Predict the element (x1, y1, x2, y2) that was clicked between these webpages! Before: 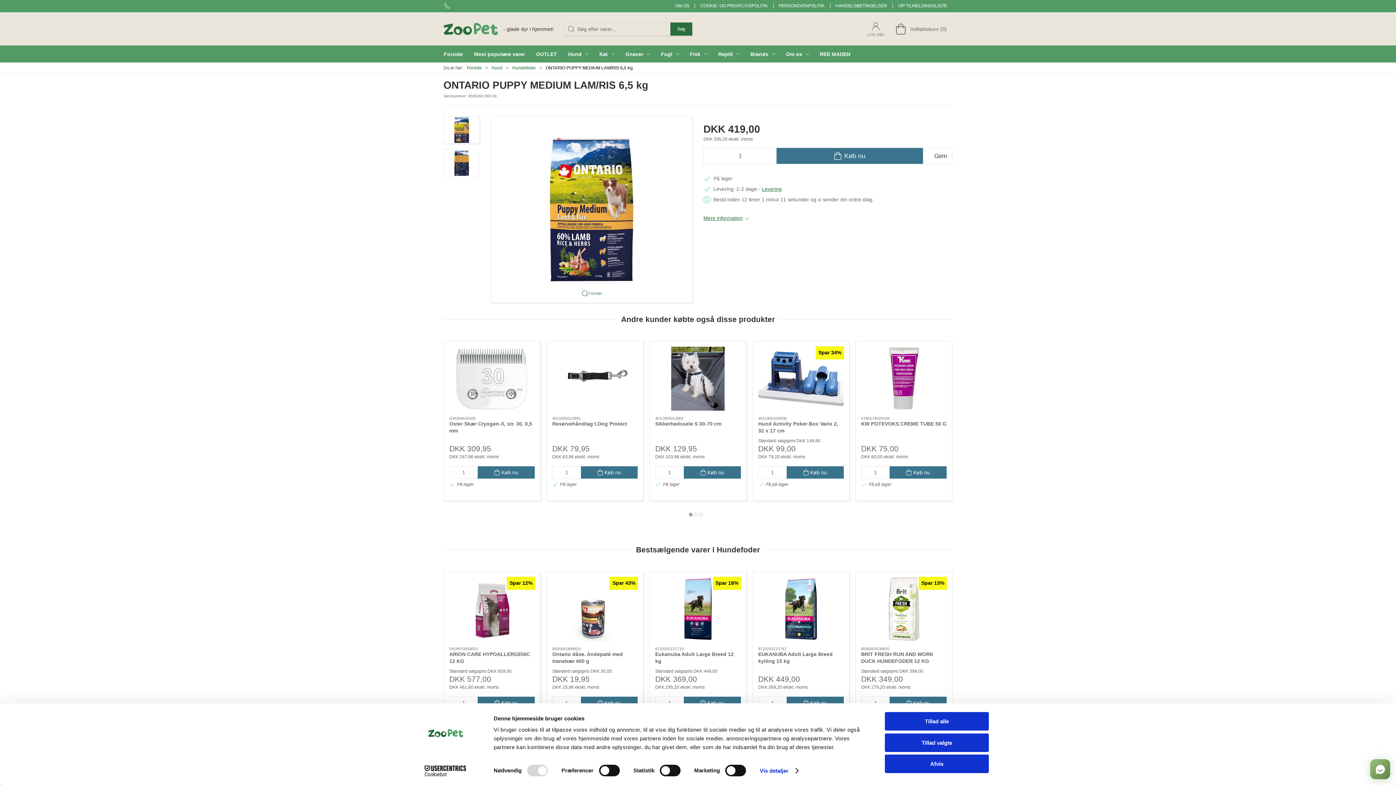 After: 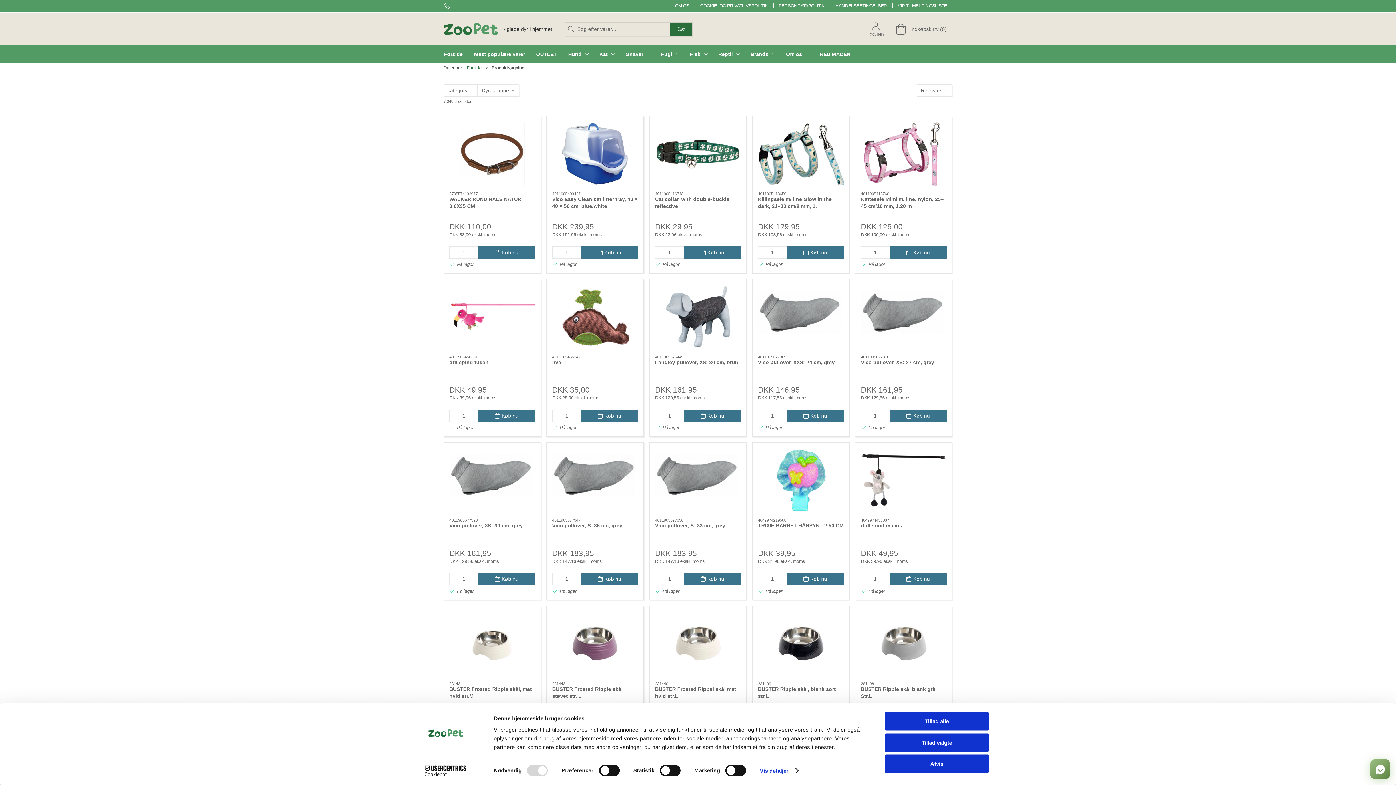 Action: label: Søg bbox: (670, 22, 692, 35)